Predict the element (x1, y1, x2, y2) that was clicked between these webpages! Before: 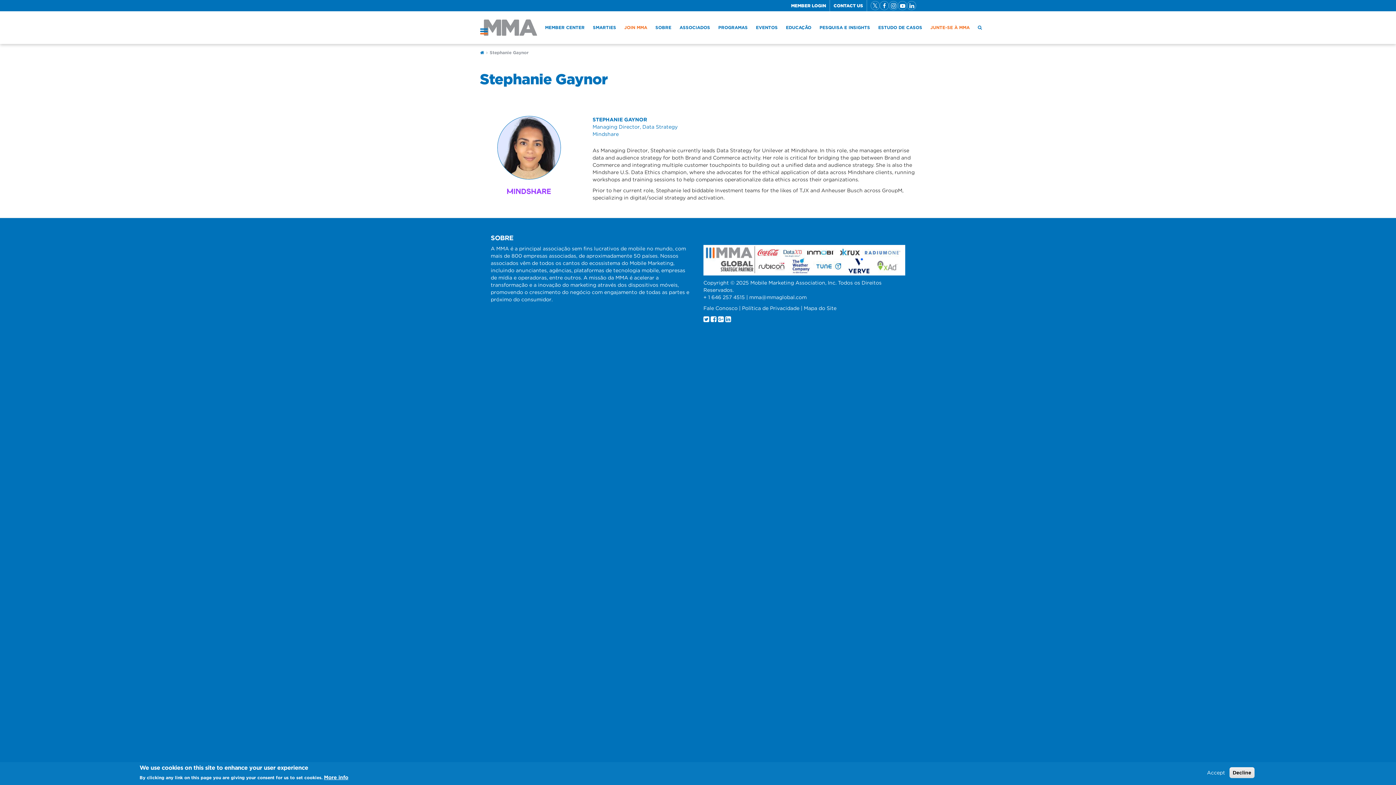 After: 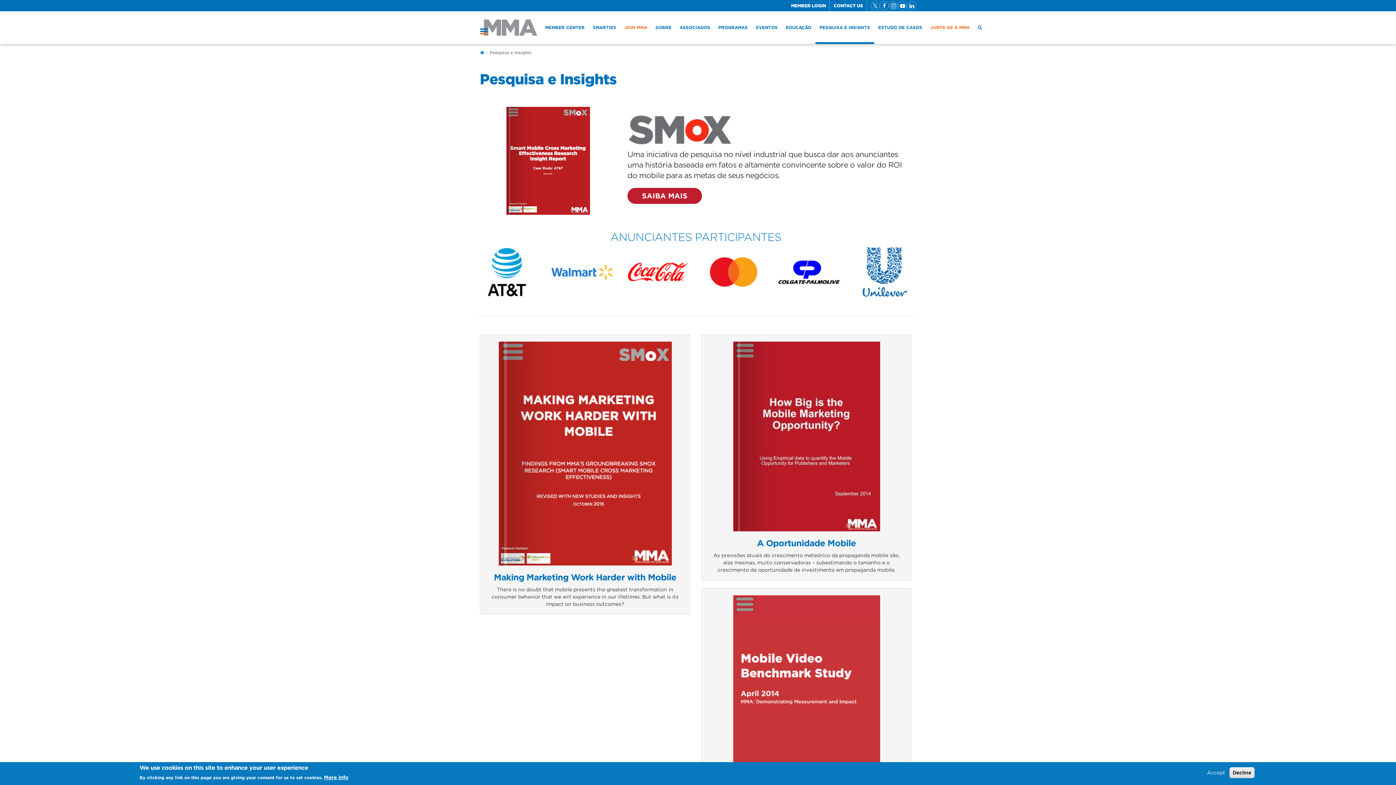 Action: label: PESQUISA E INSIGHTS bbox: (815, 13, 874, 44)